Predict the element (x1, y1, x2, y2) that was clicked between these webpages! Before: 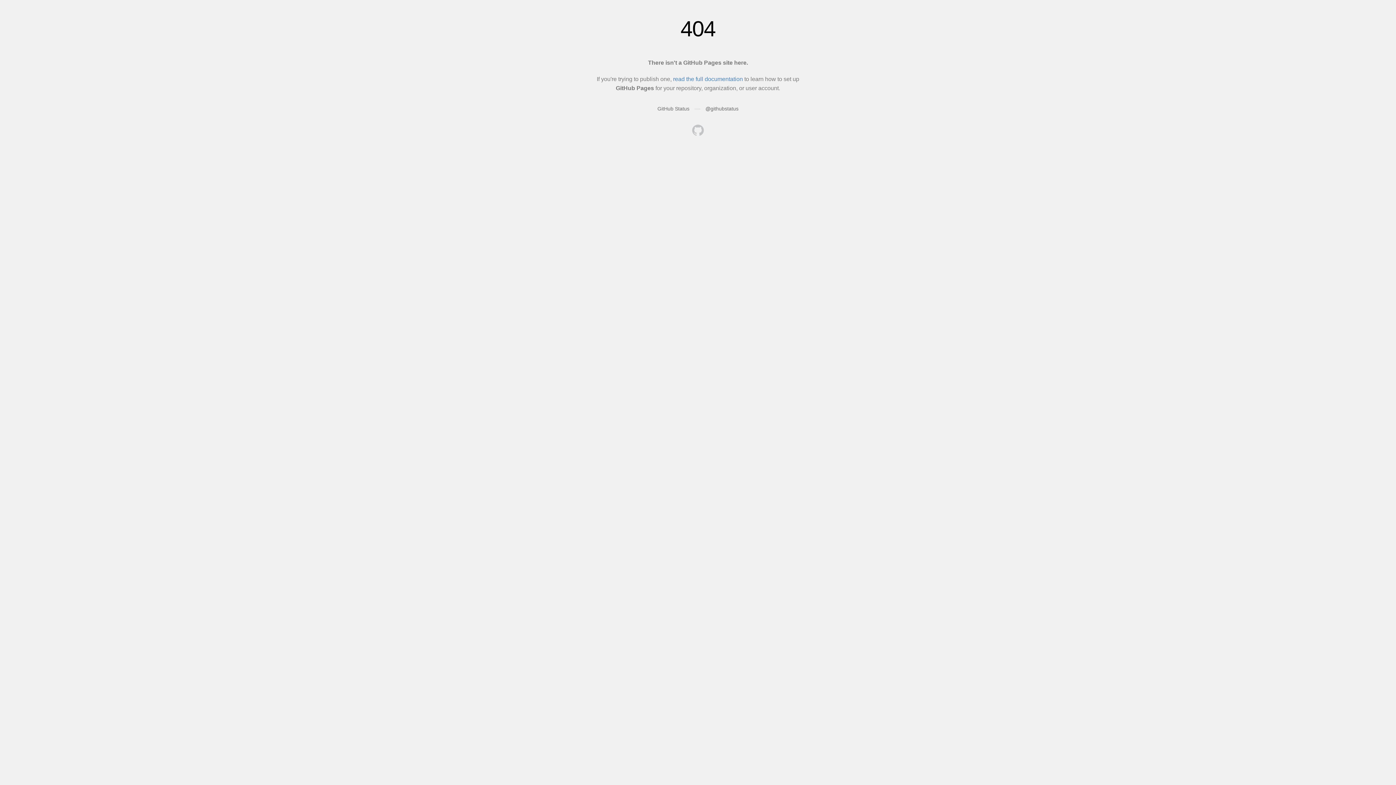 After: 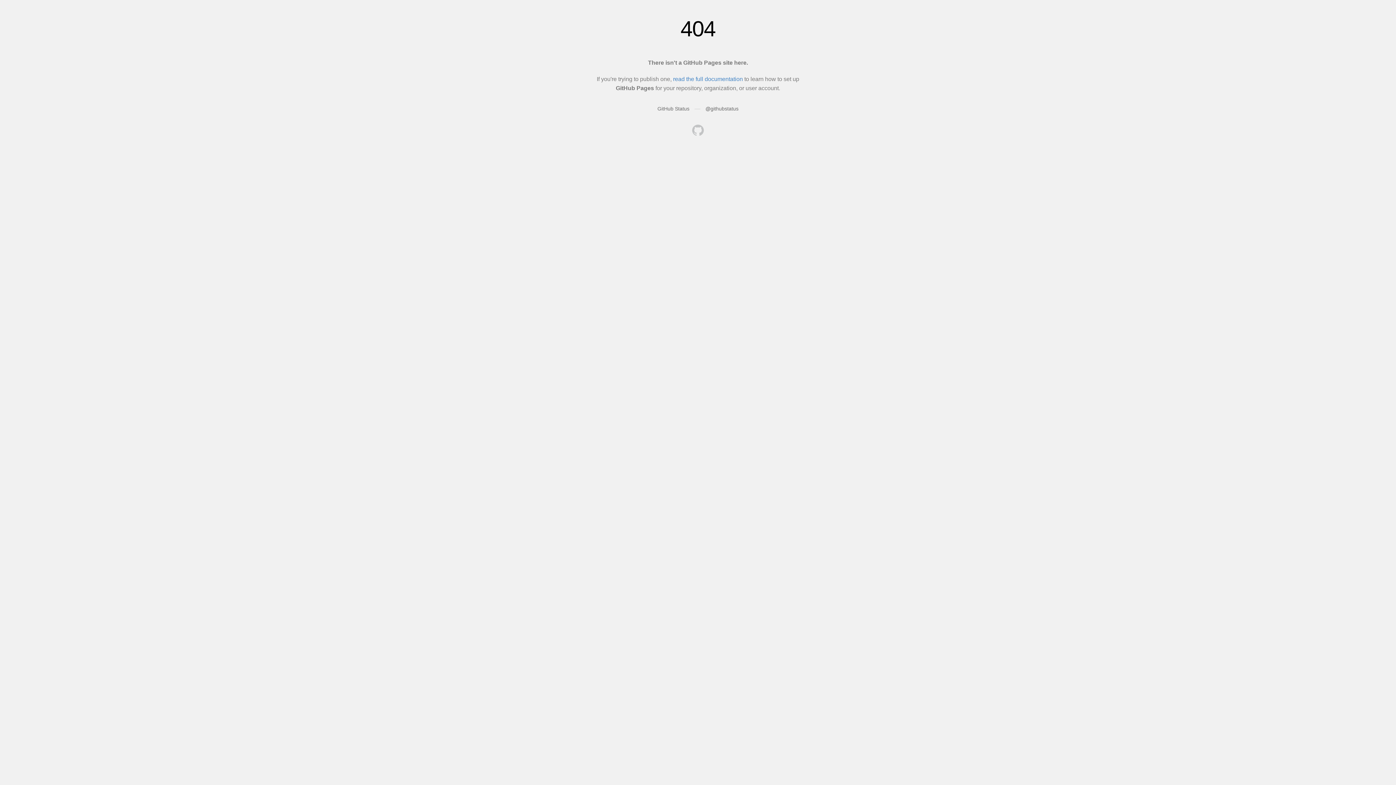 Action: bbox: (692, 124, 704, 137)